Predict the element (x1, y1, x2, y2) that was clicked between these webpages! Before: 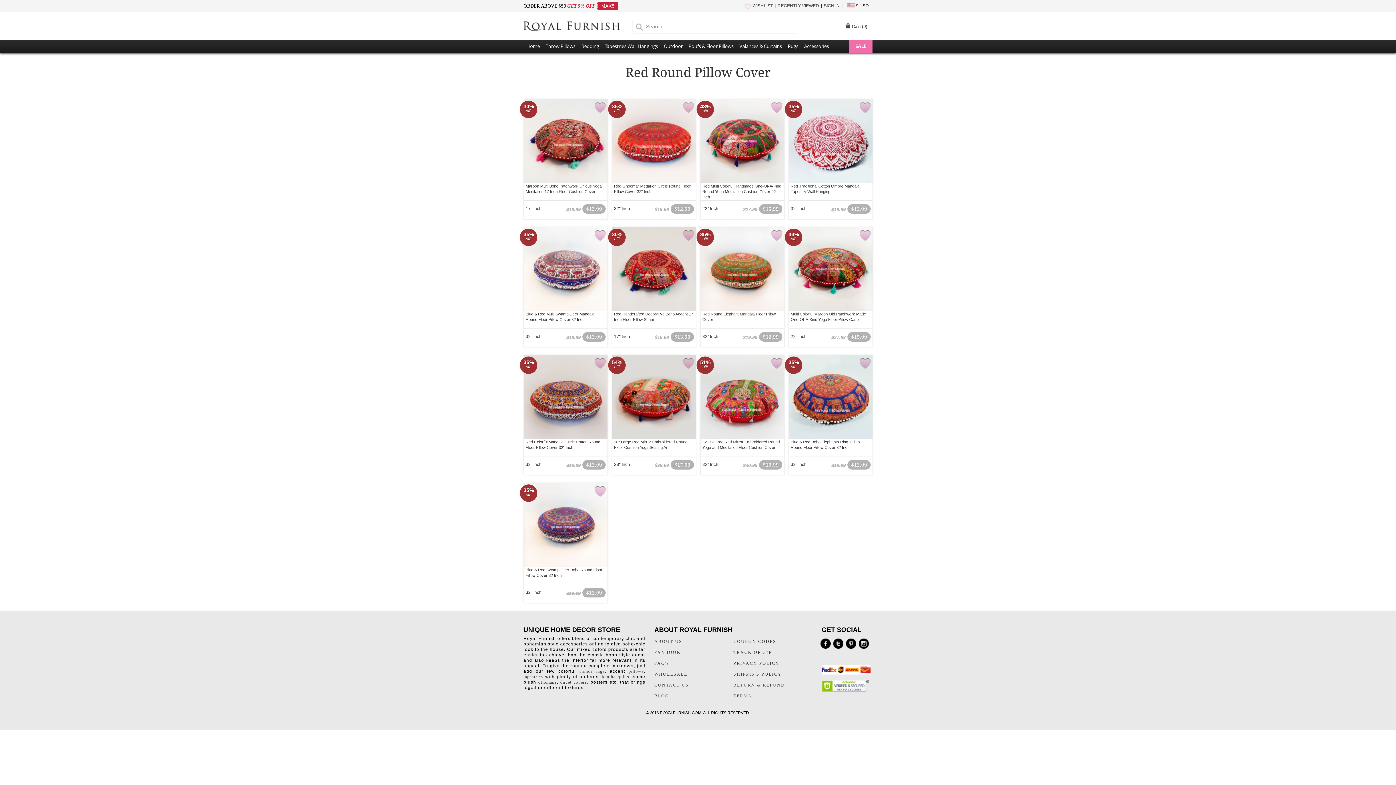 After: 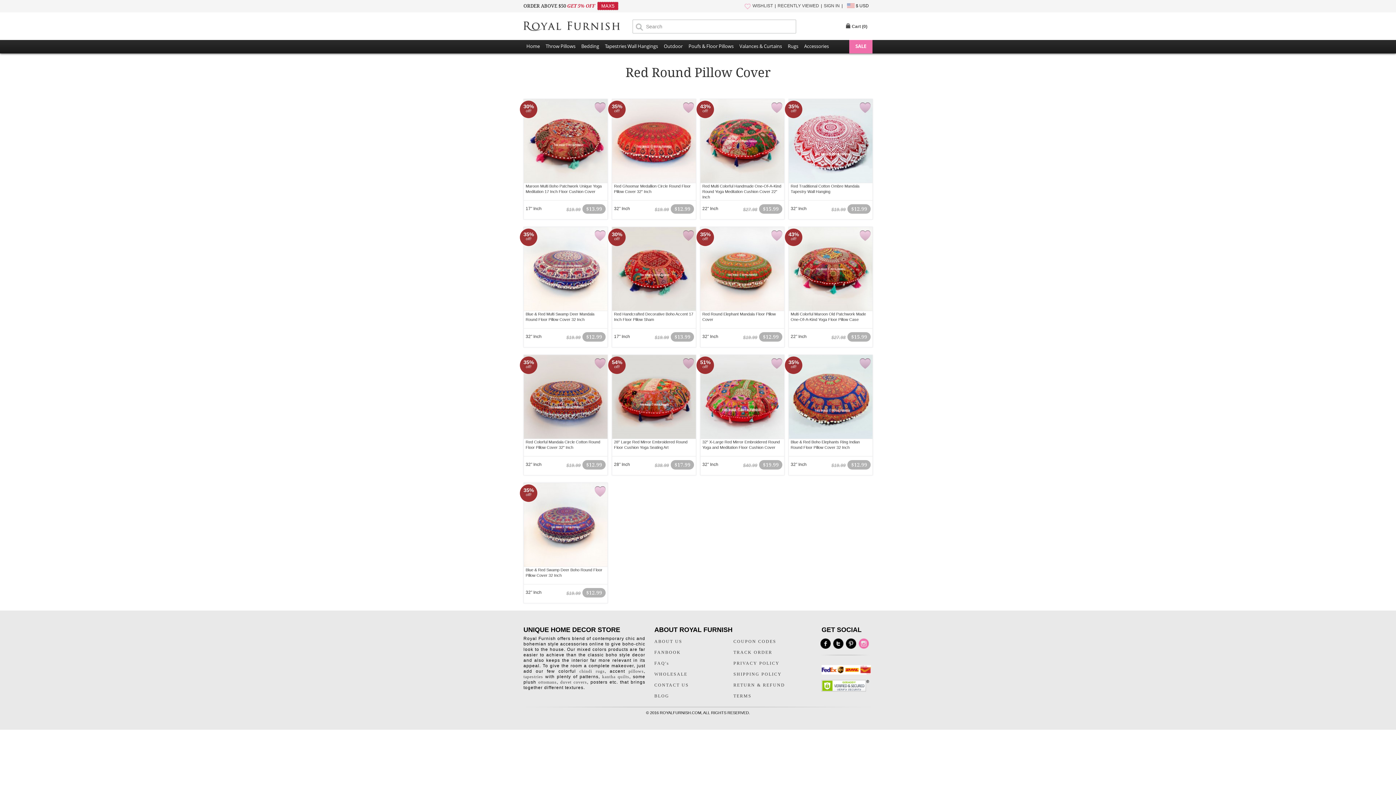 Action: bbox: (858, 638, 869, 649)